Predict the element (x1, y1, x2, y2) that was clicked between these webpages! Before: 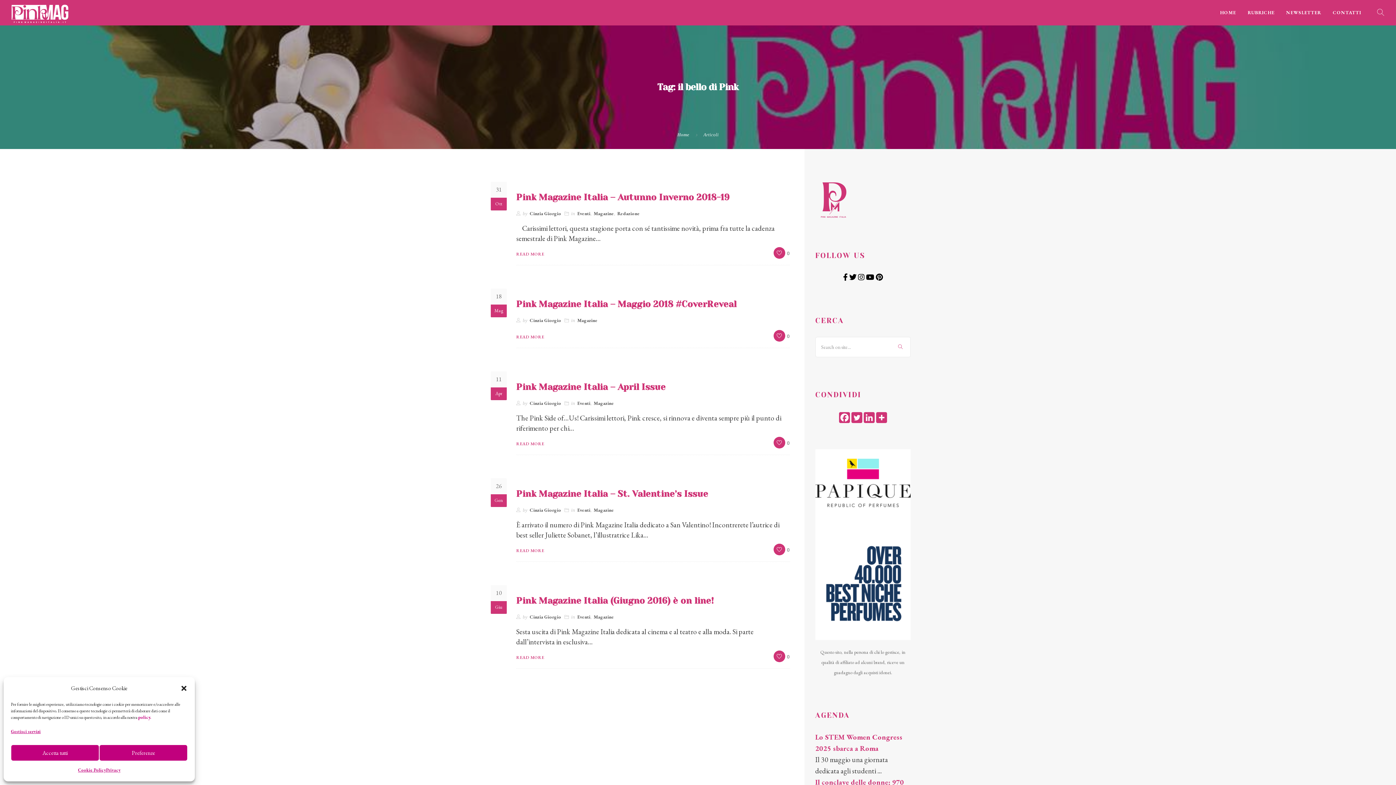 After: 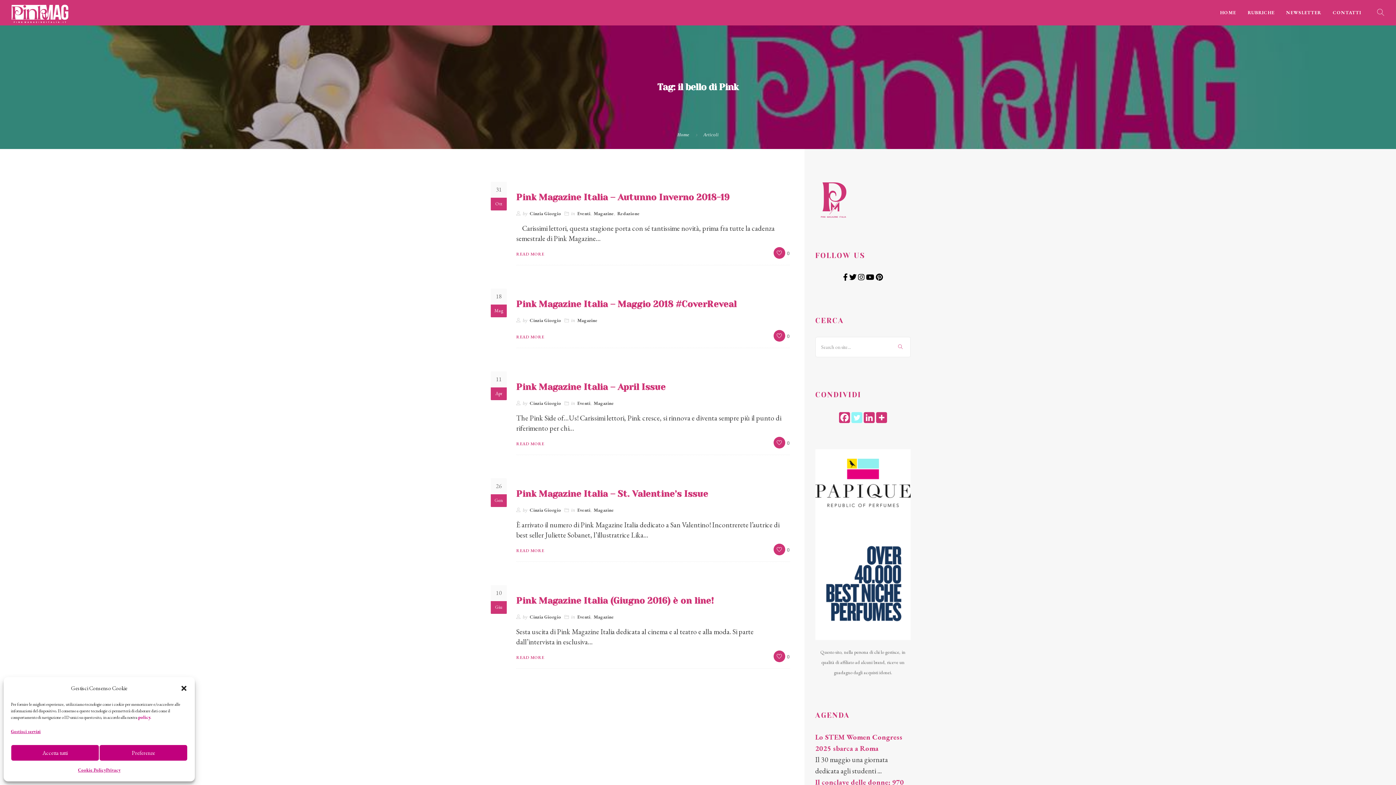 Action: bbox: (851, 412, 862, 423)